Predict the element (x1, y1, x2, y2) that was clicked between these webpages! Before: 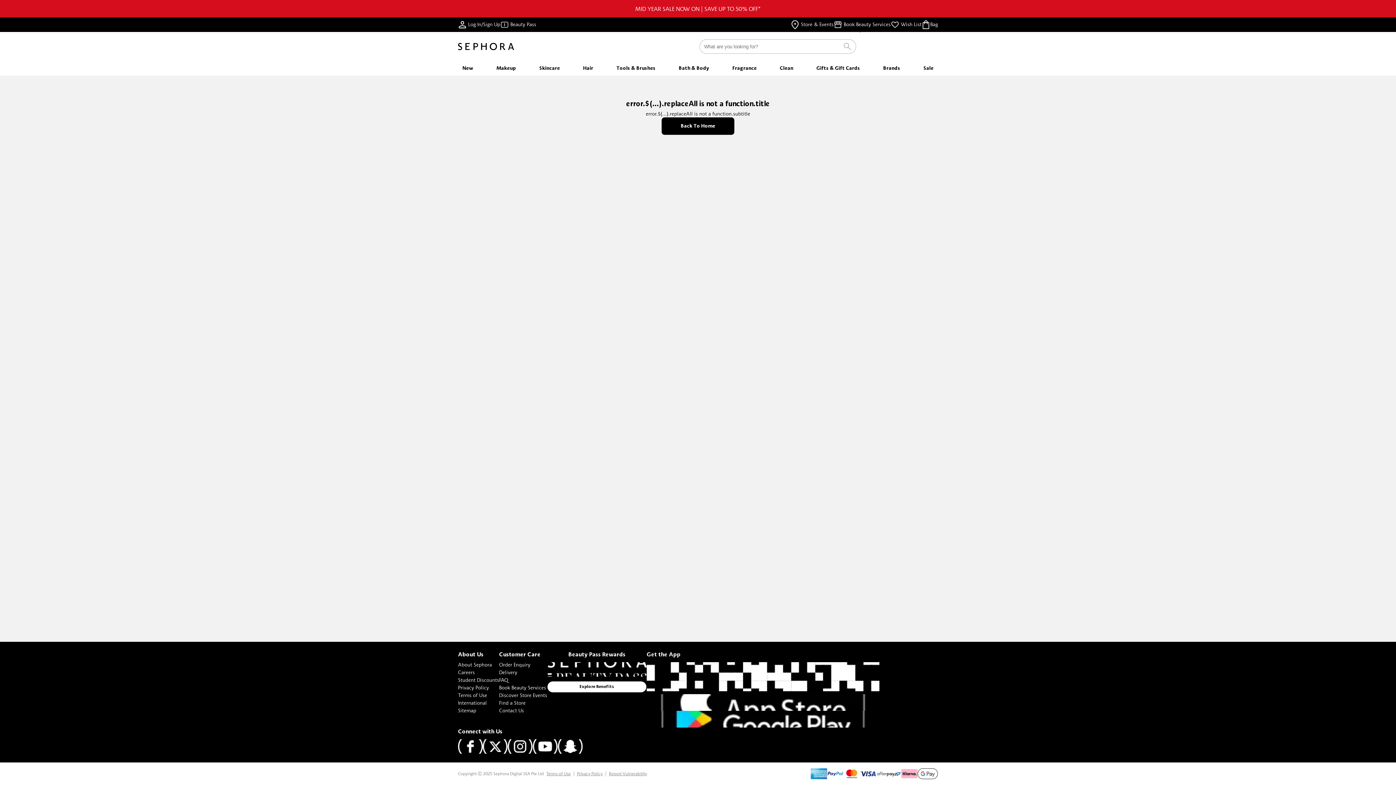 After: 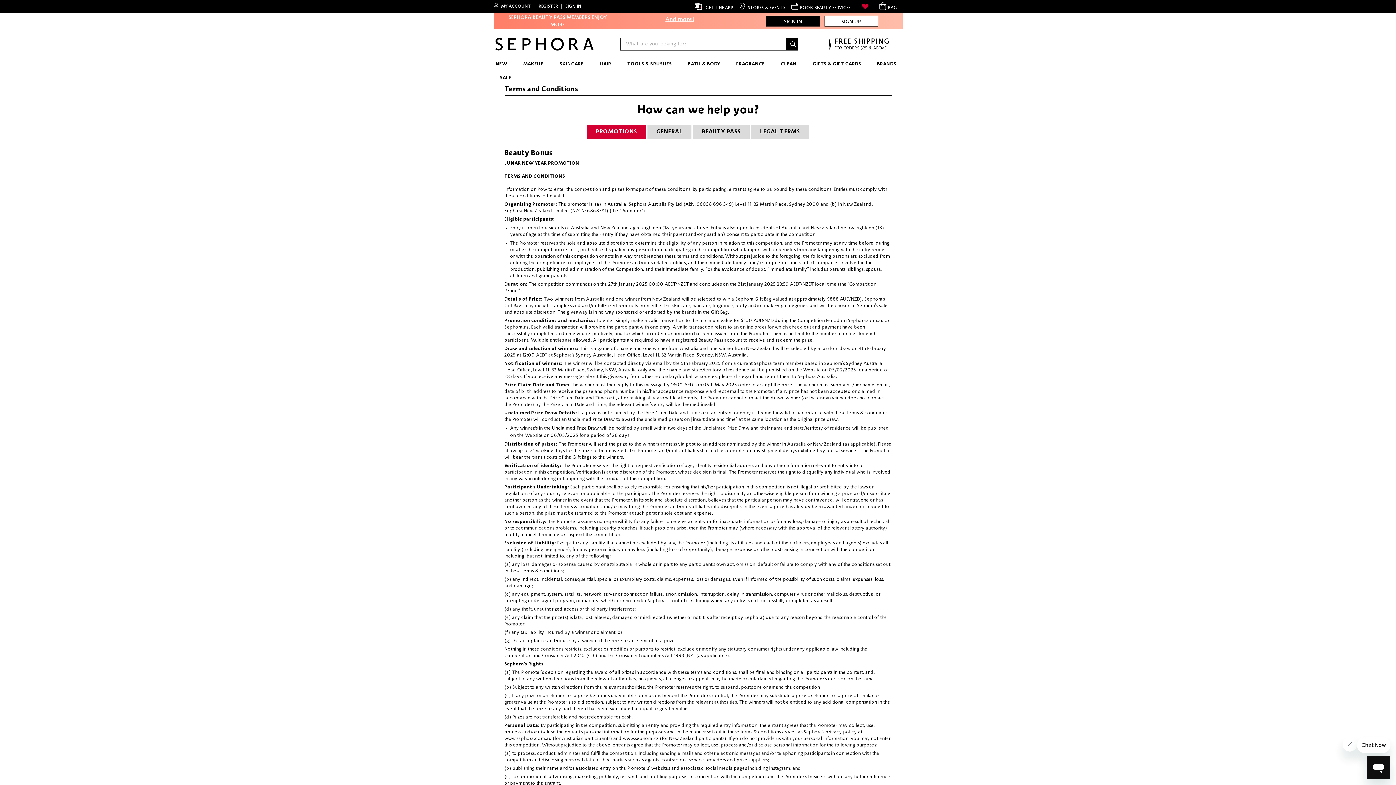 Action: label: Terms of Use bbox: (546, 771, 570, 776)